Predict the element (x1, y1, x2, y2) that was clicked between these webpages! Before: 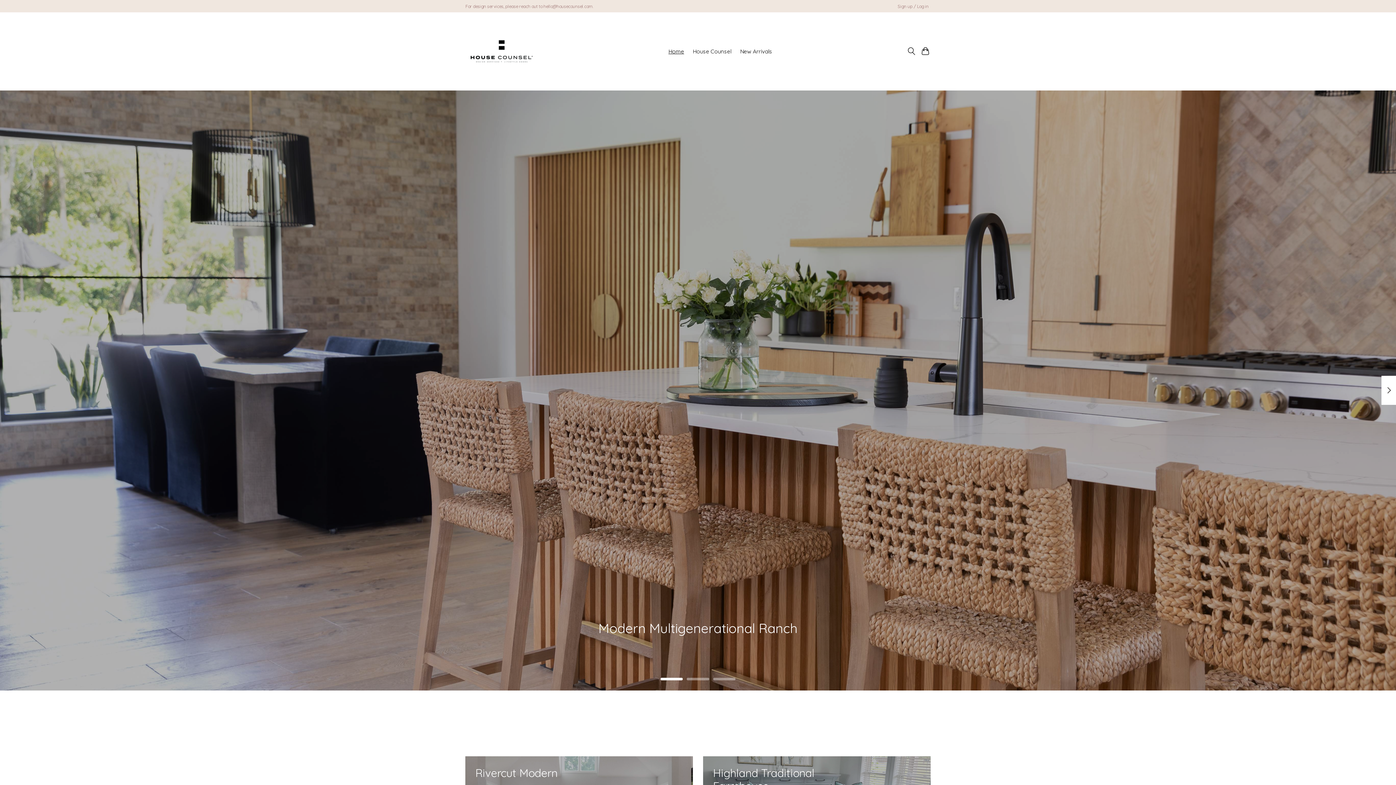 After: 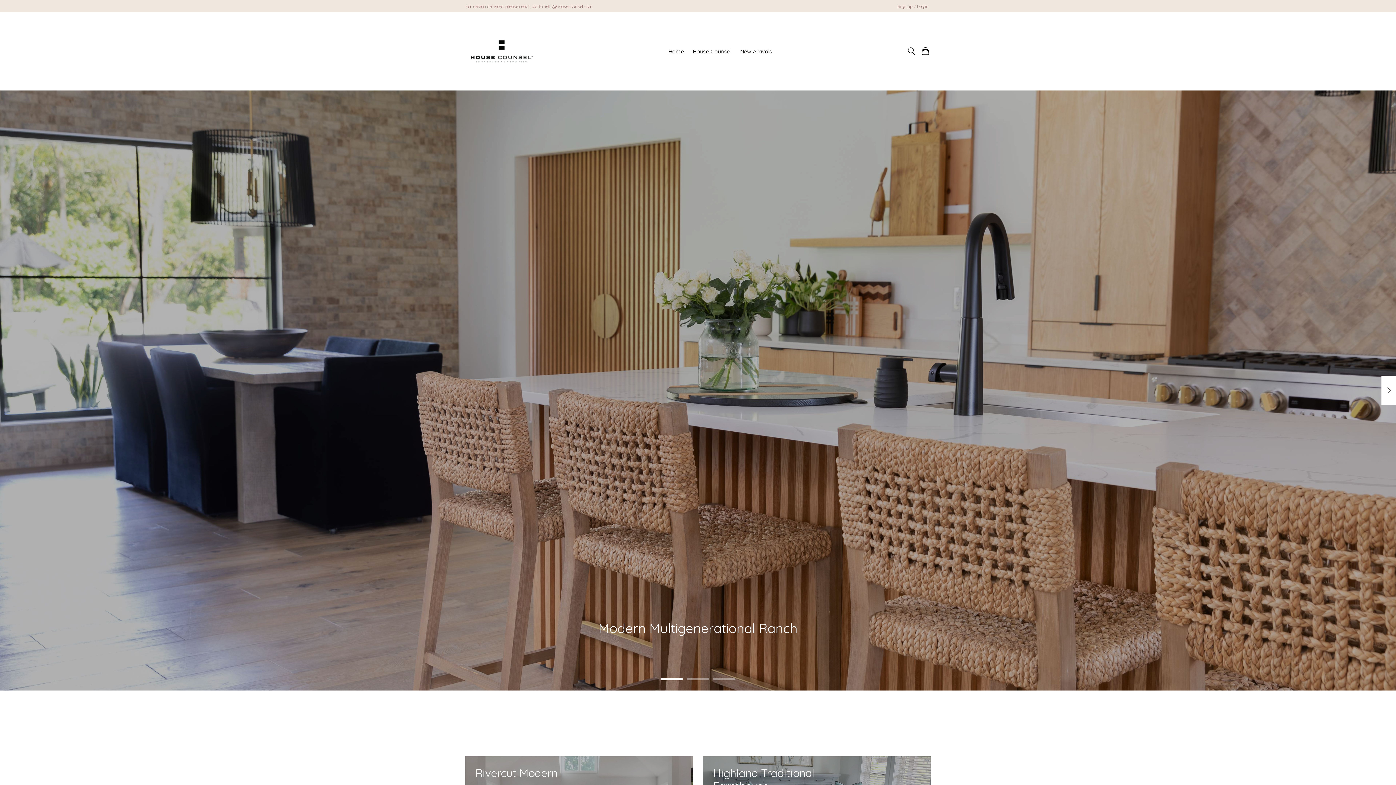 Action: bbox: (666, 46, 686, 56) label: Home